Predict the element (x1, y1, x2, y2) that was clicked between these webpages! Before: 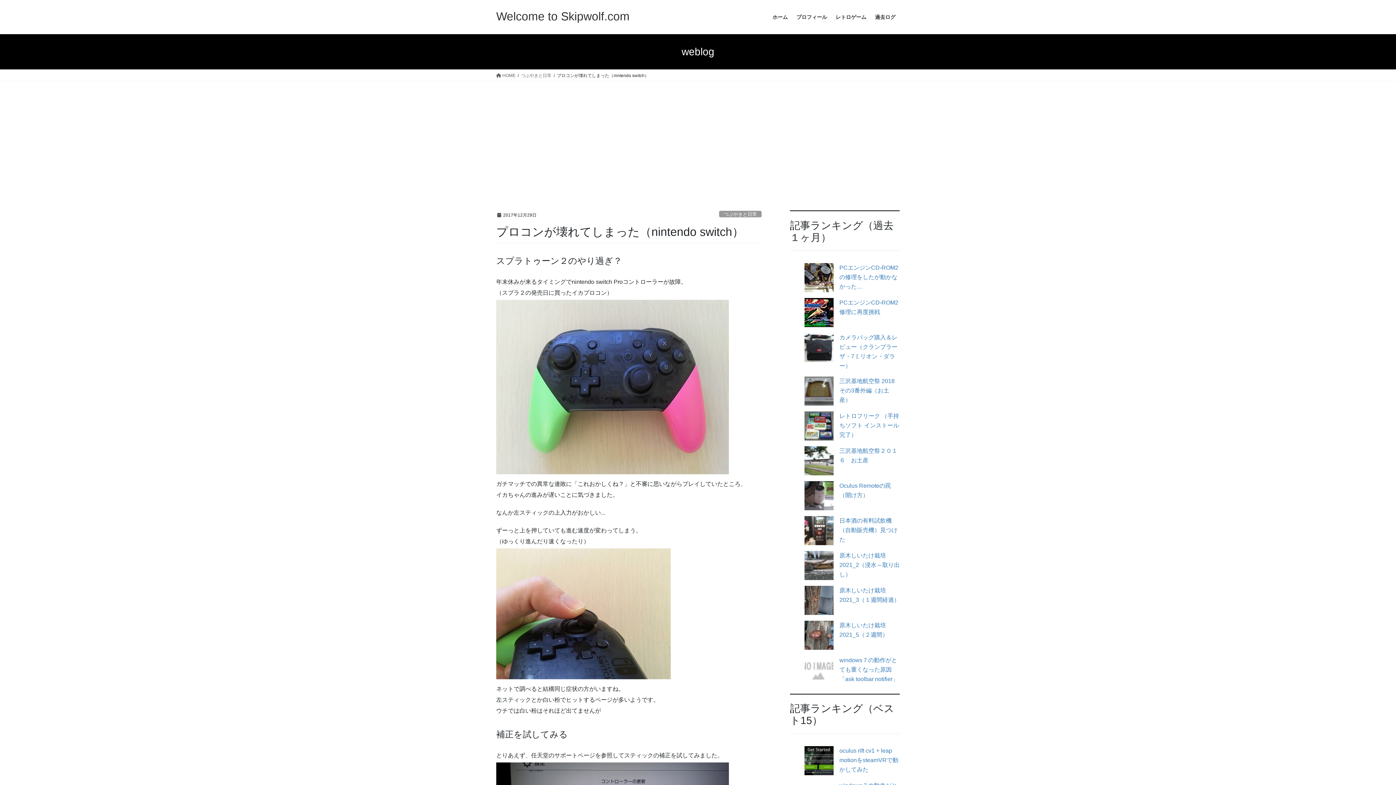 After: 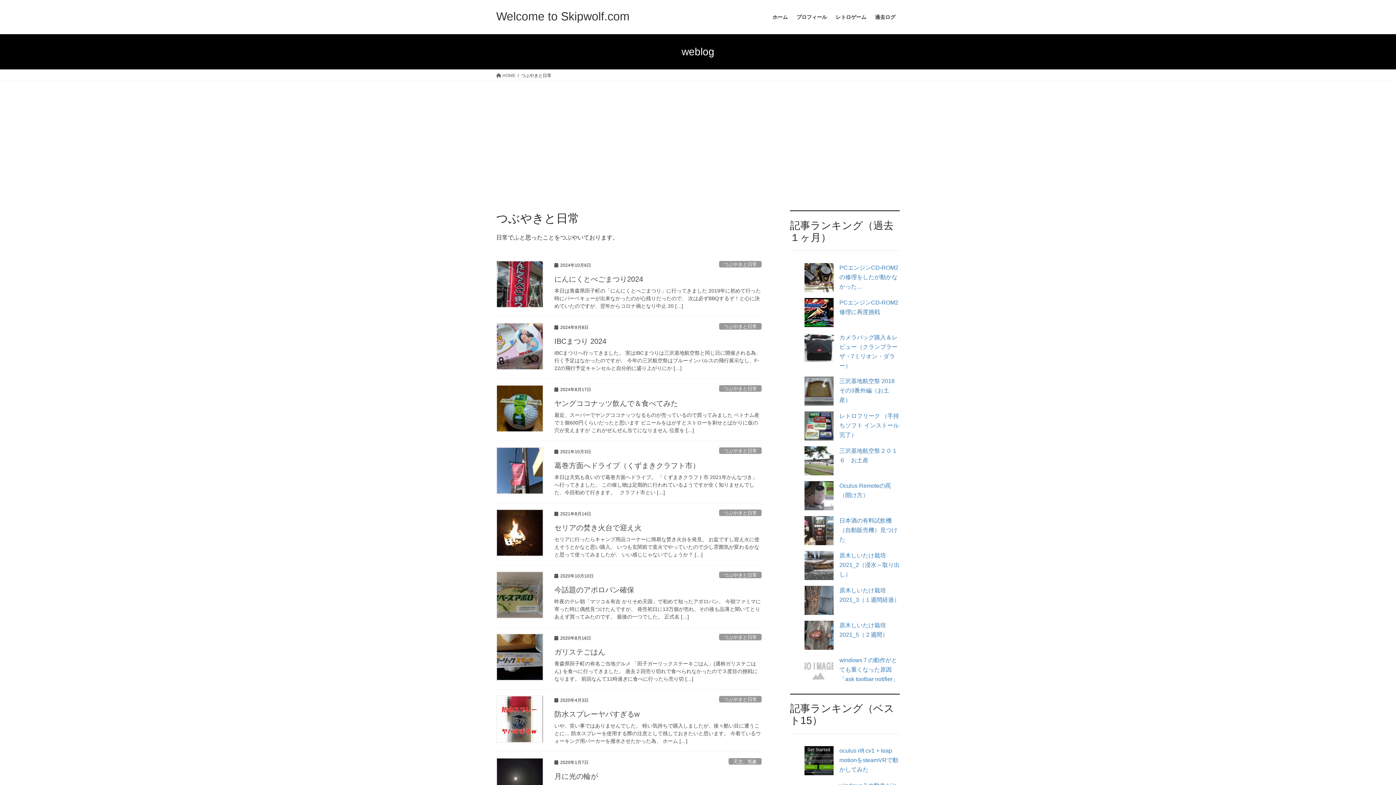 Action: bbox: (719, 210, 761, 217) label: つぶやきと日常